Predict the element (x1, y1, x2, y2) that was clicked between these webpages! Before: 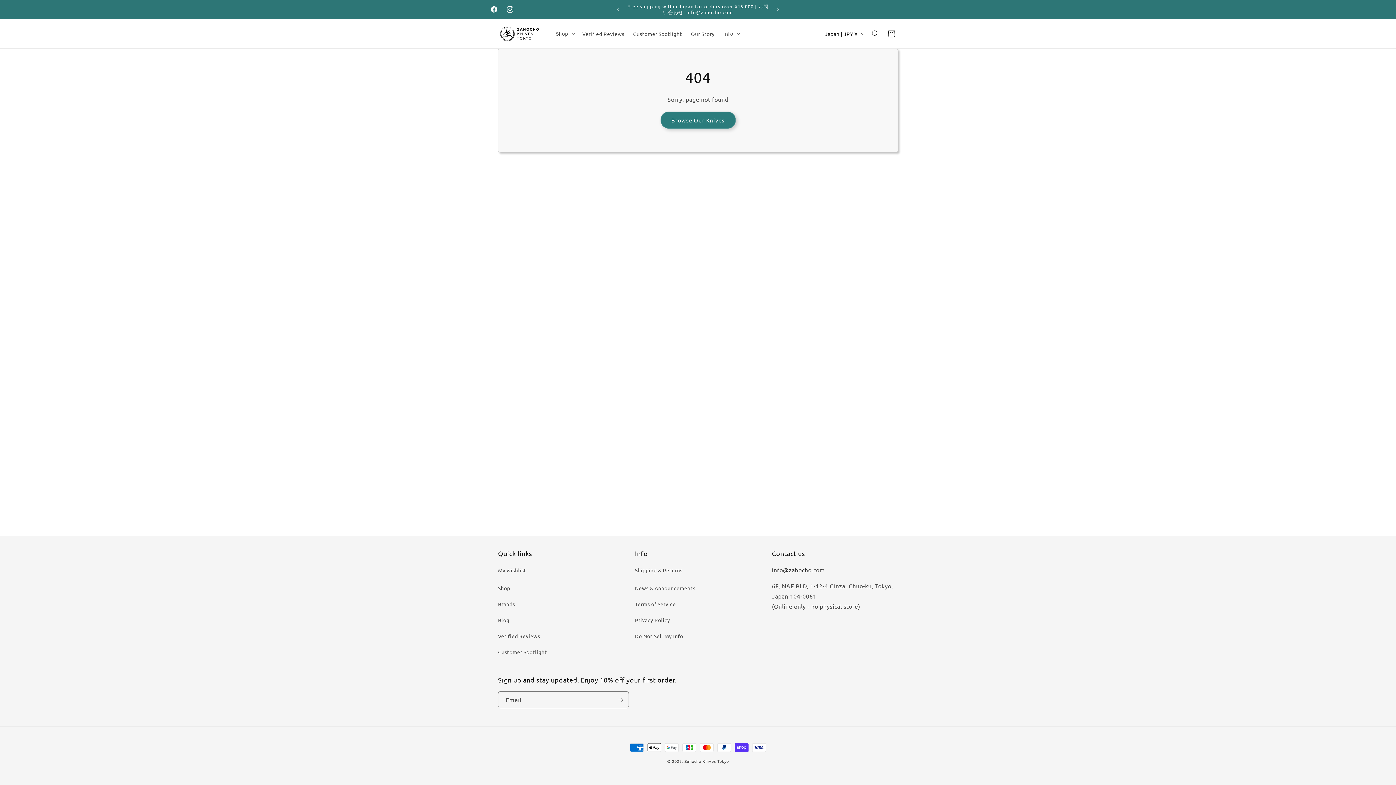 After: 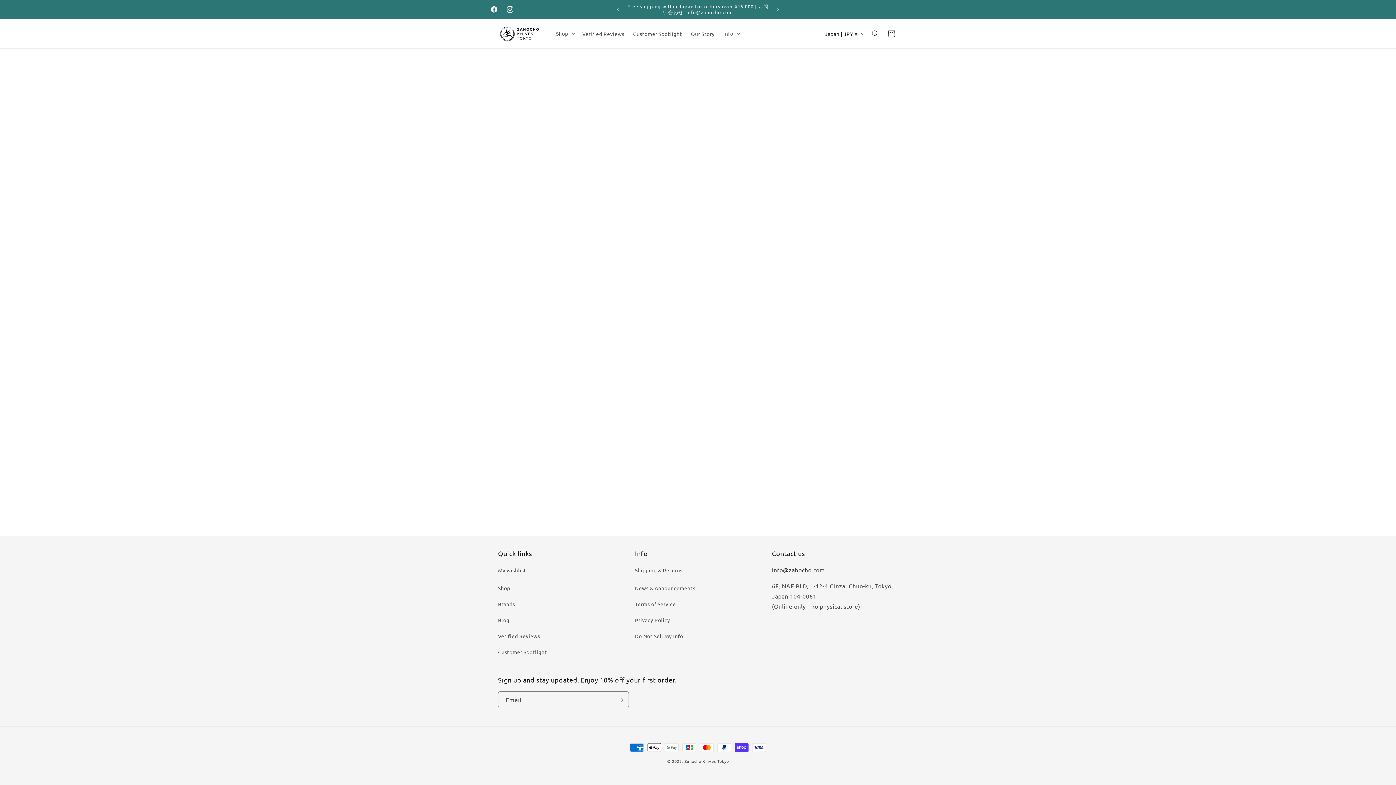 Action: bbox: (498, 566, 526, 582) label: My wishlist